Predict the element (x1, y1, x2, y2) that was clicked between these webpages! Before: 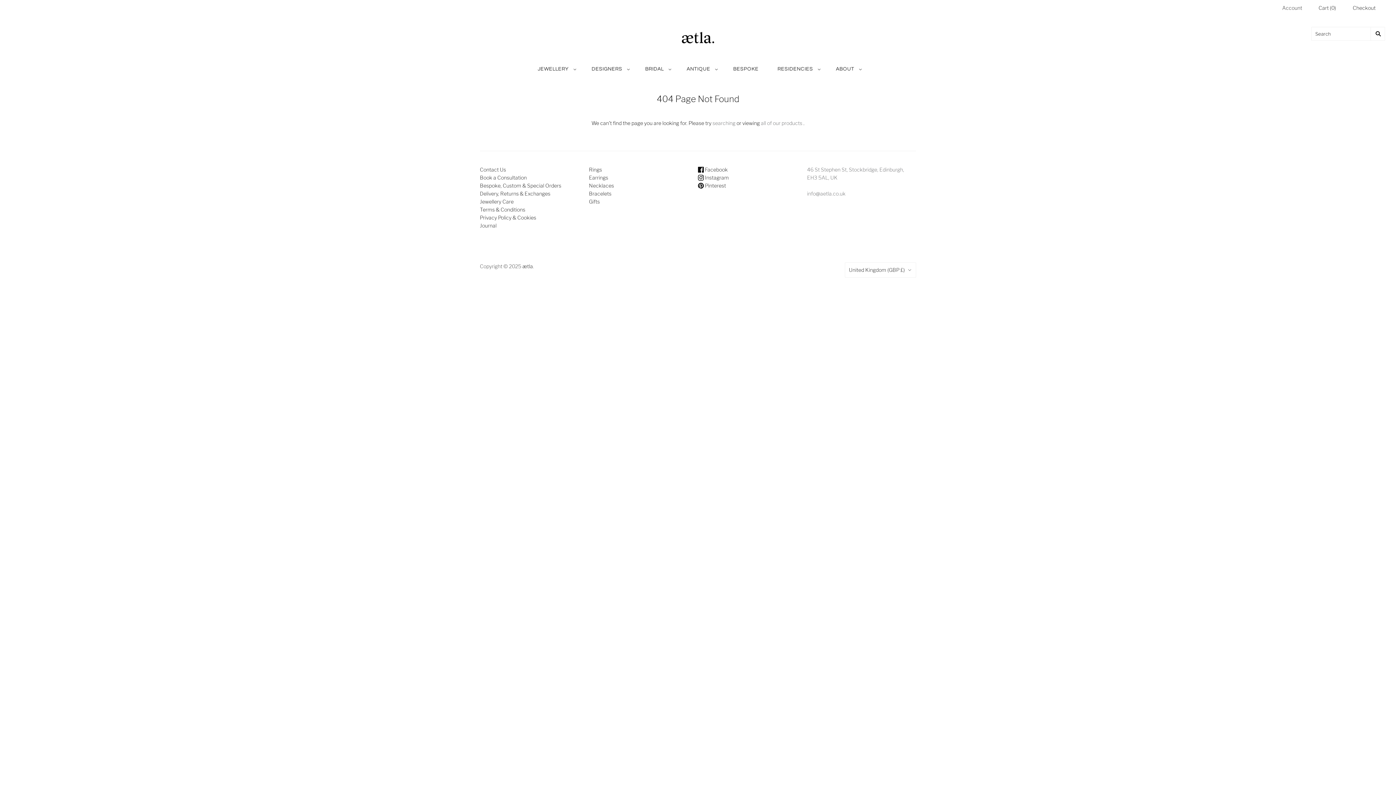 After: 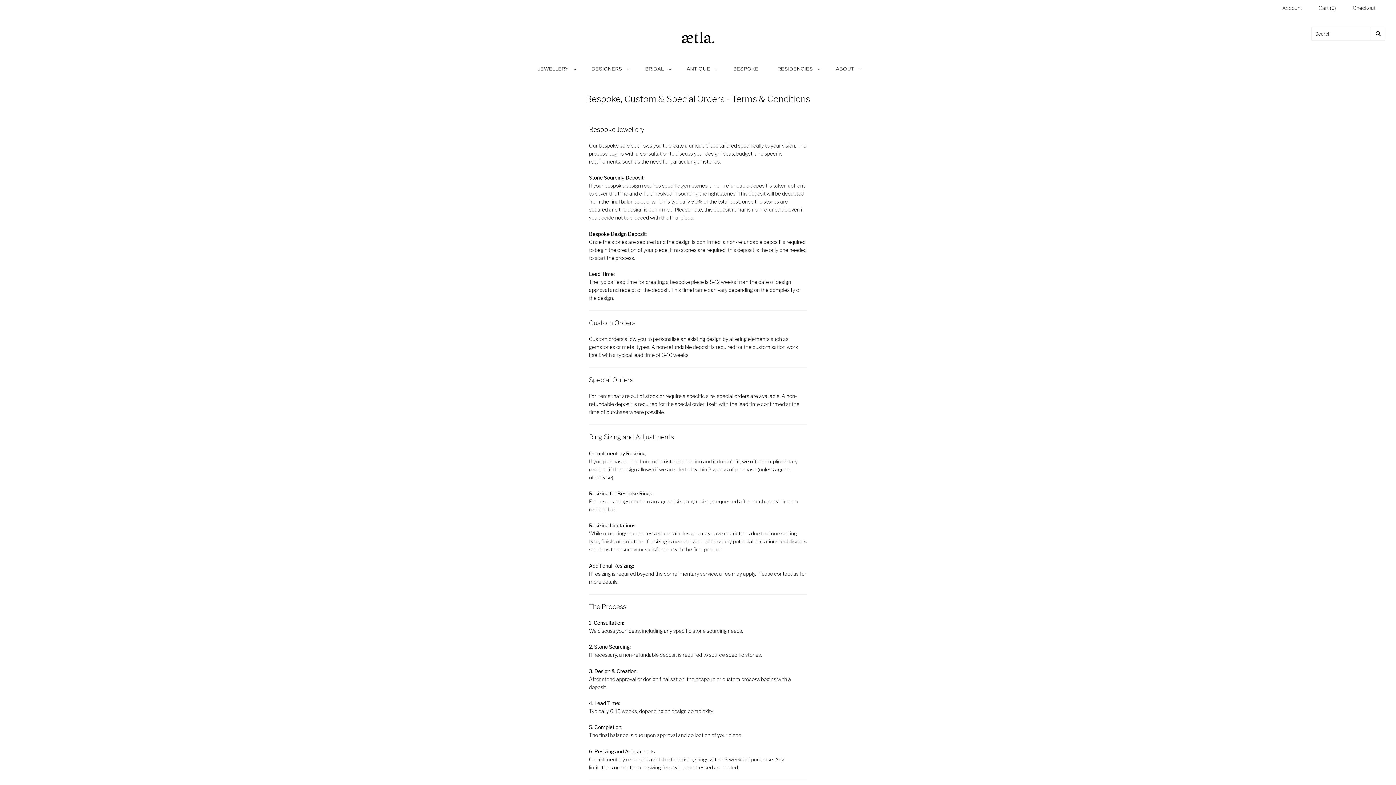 Action: bbox: (480, 182, 561, 188) label: Bespoke, Custom & Special Orders